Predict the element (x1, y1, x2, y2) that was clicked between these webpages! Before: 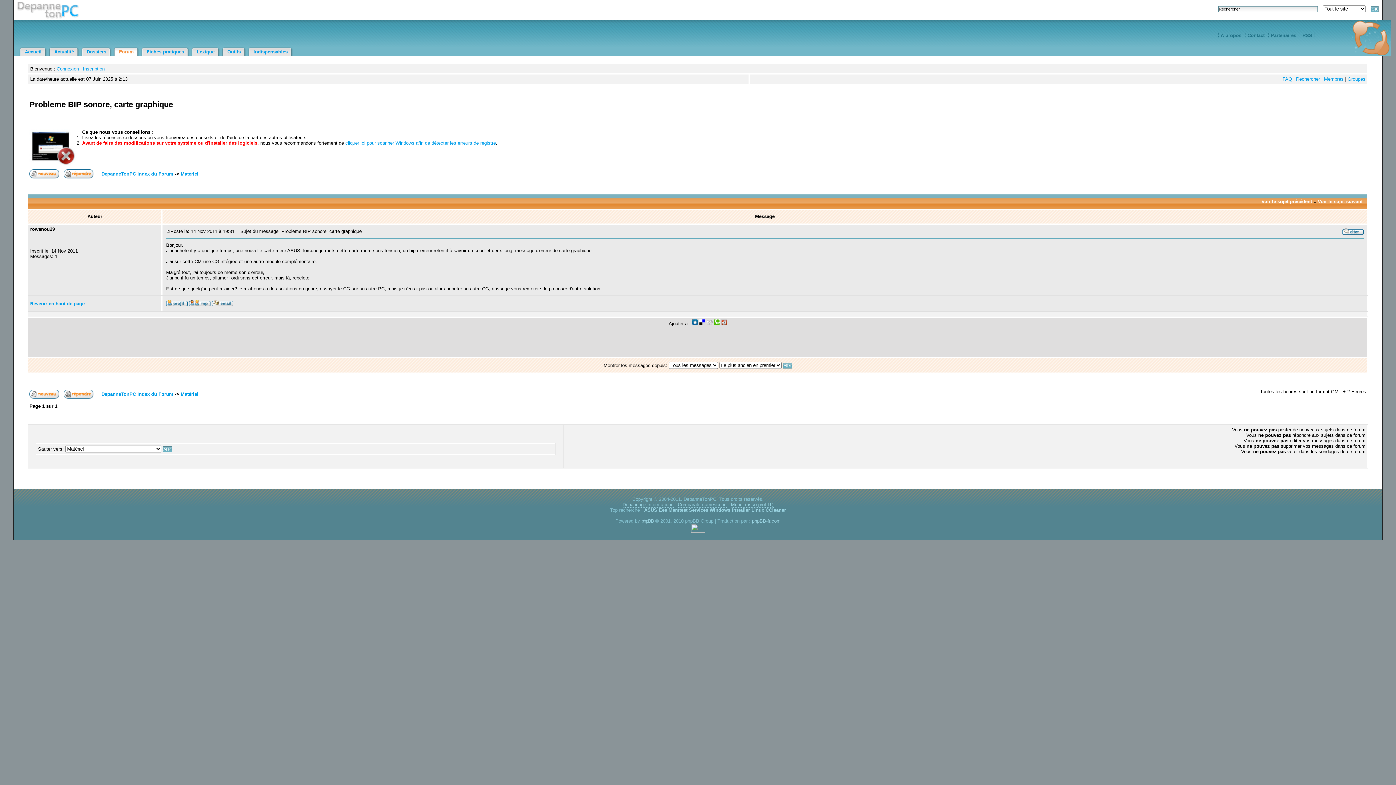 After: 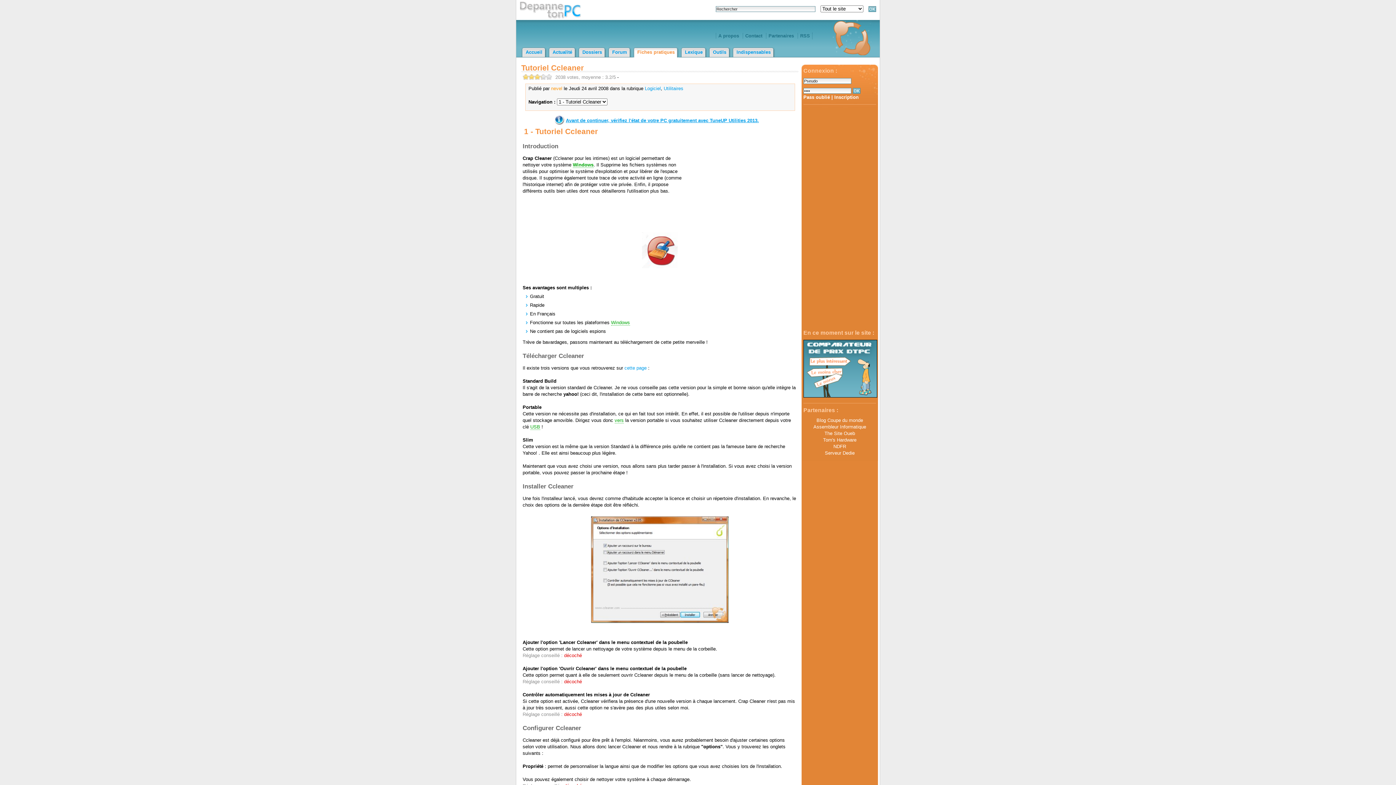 Action: bbox: (765, 507, 786, 513) label: CCleaner